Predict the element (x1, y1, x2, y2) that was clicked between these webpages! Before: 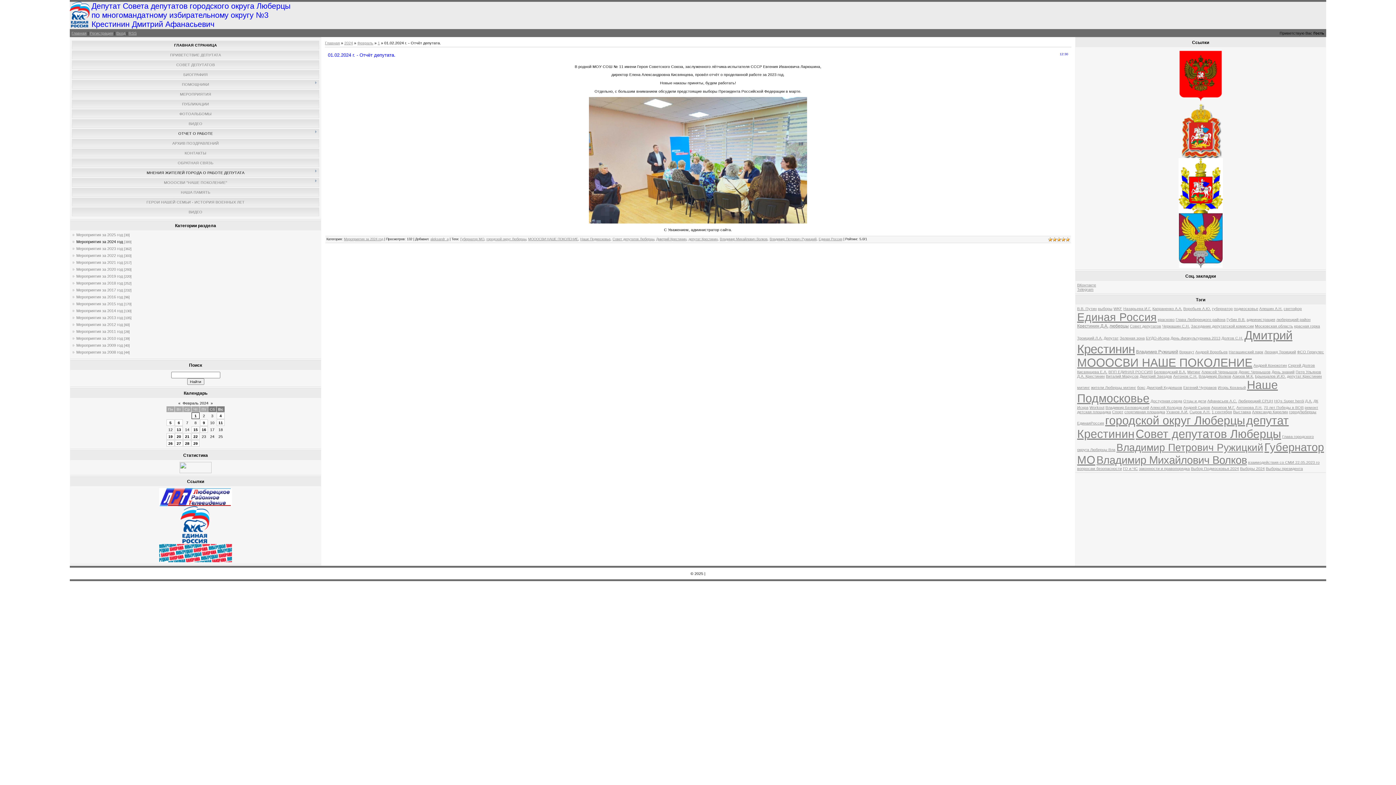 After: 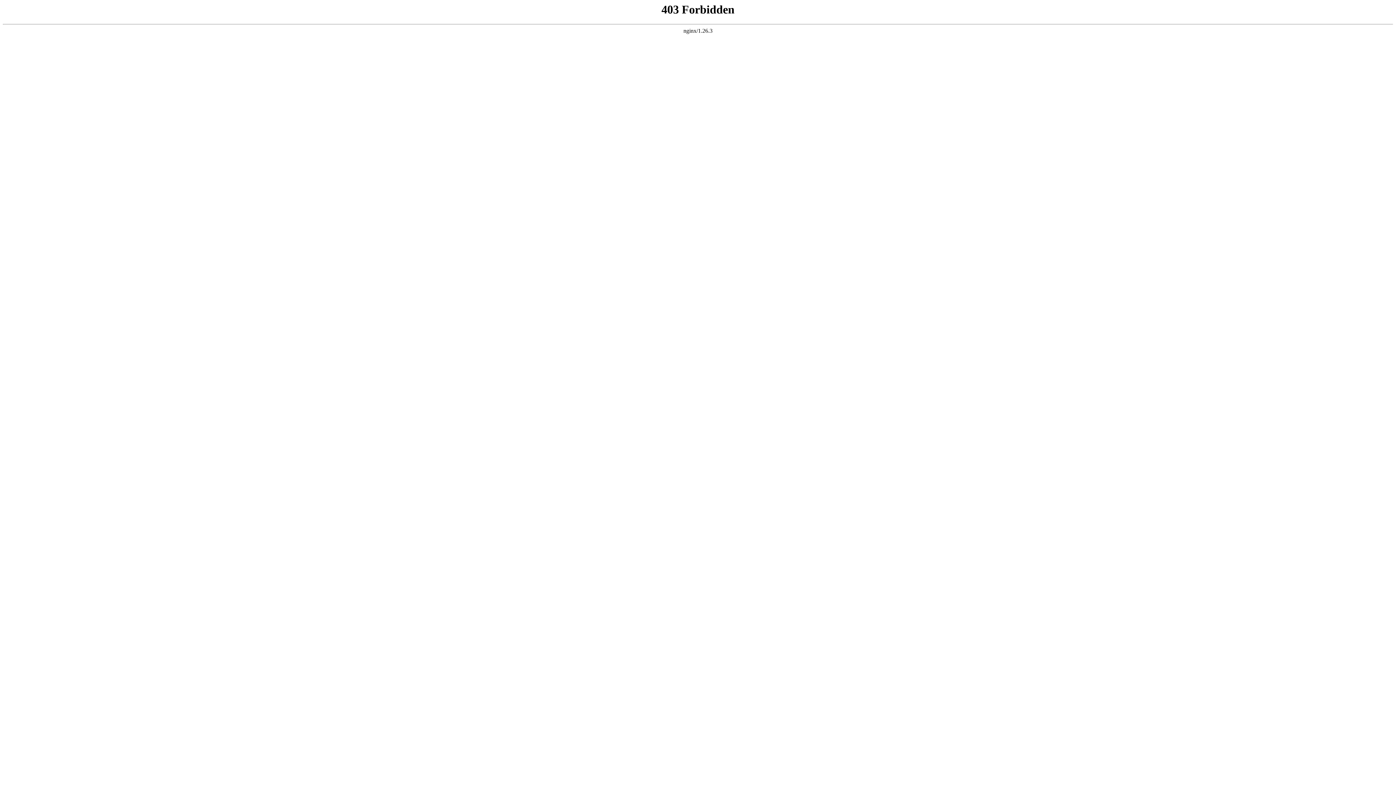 Action: bbox: (159, 502, 232, 507)